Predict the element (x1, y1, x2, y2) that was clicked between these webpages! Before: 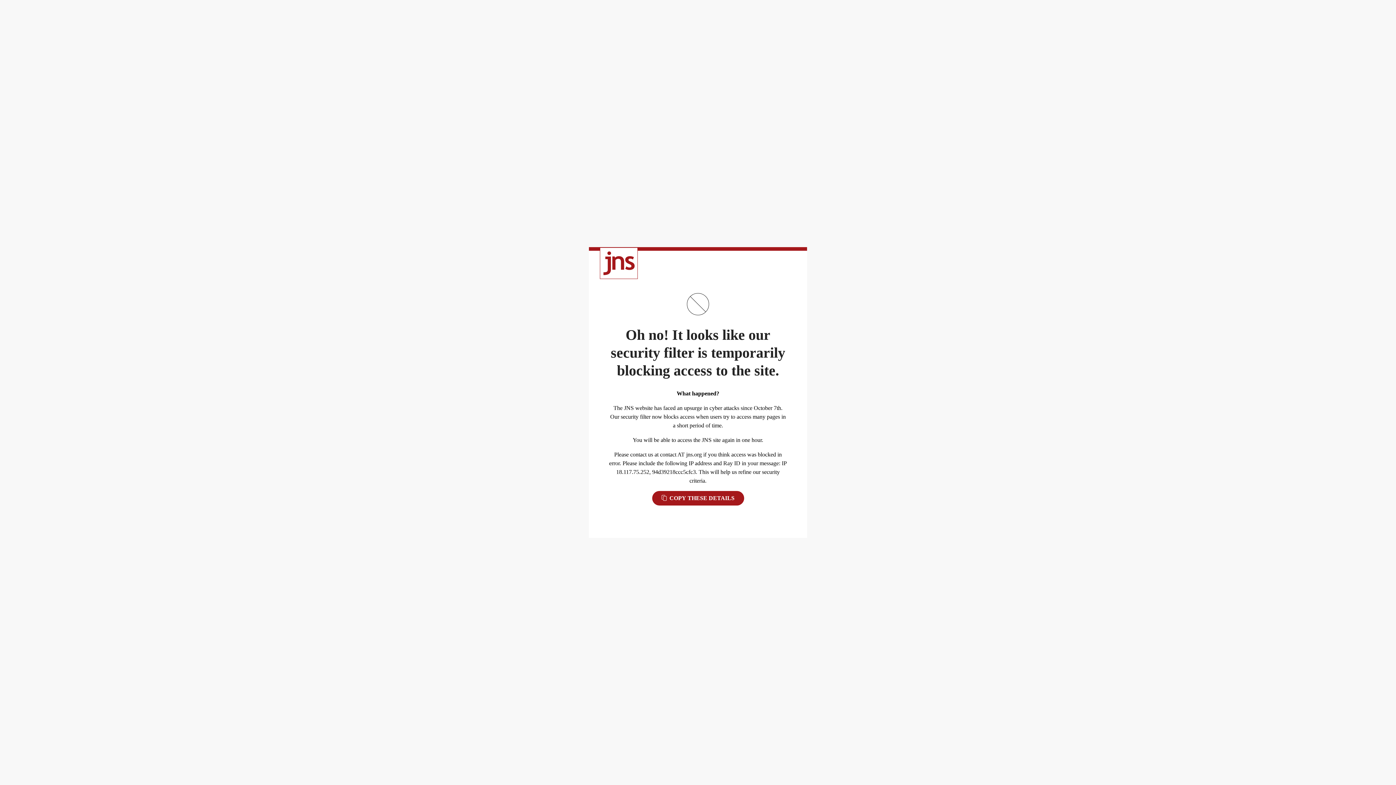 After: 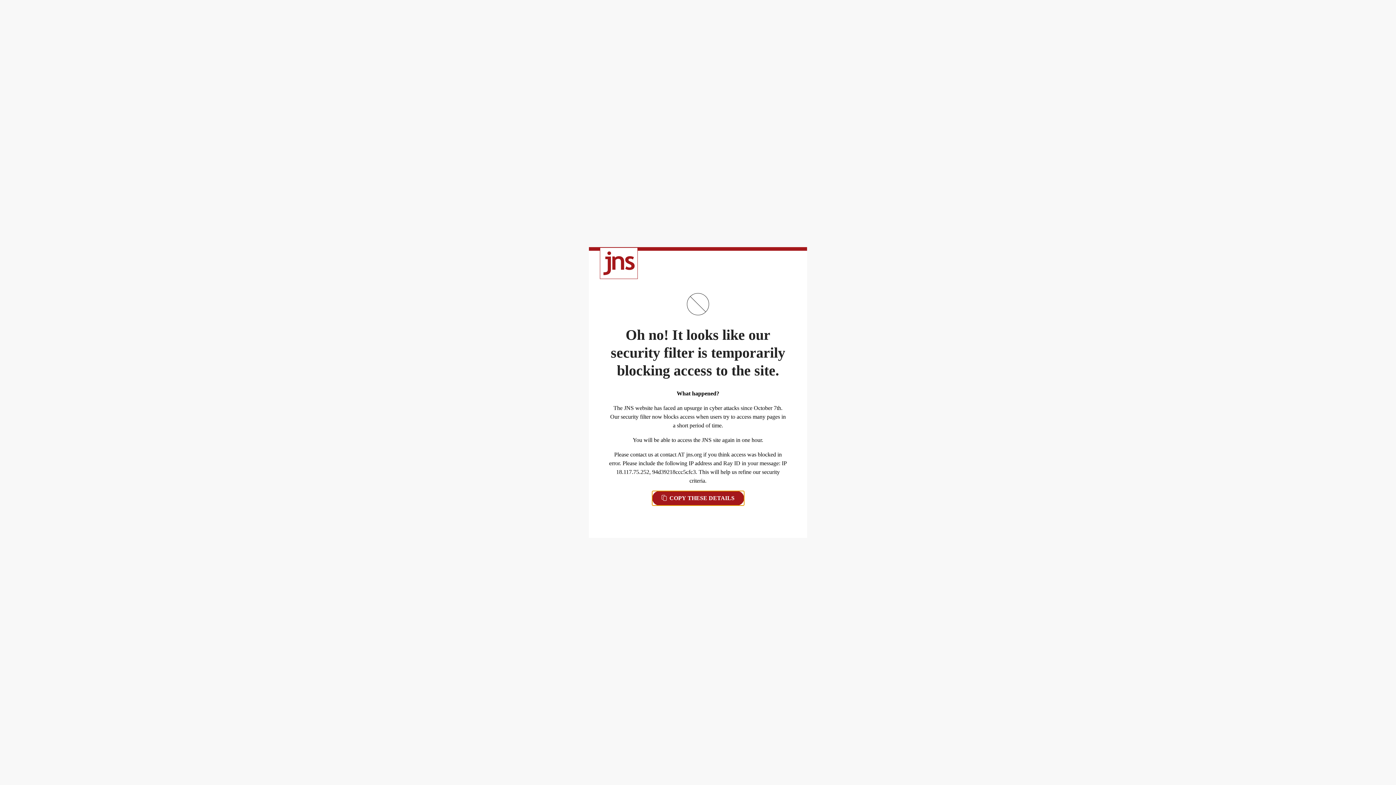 Action: bbox: (652, 491, 744, 505) label:  COPY THESE DETAILS